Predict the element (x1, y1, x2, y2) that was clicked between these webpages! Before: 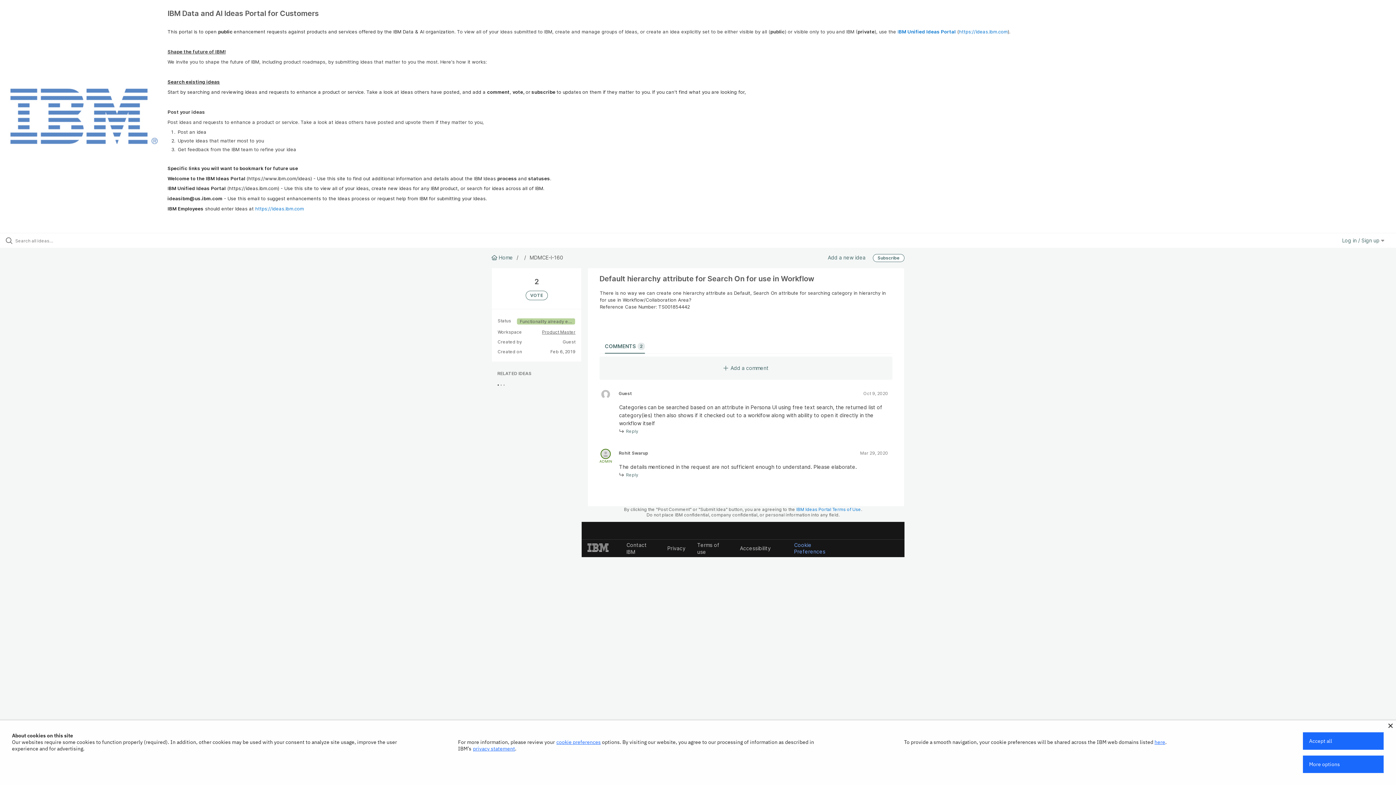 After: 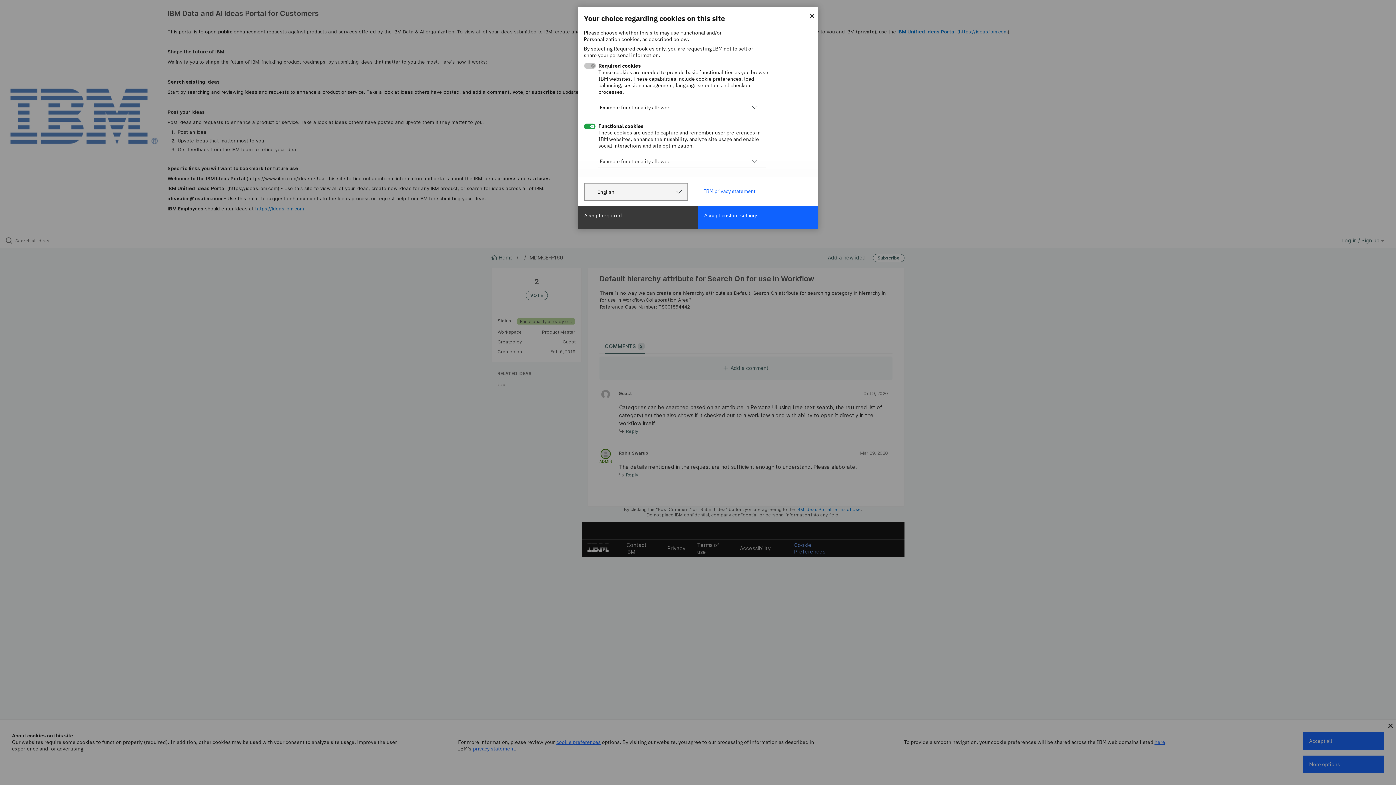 Action: bbox: (1303, 756, 1384, 773) label: More options